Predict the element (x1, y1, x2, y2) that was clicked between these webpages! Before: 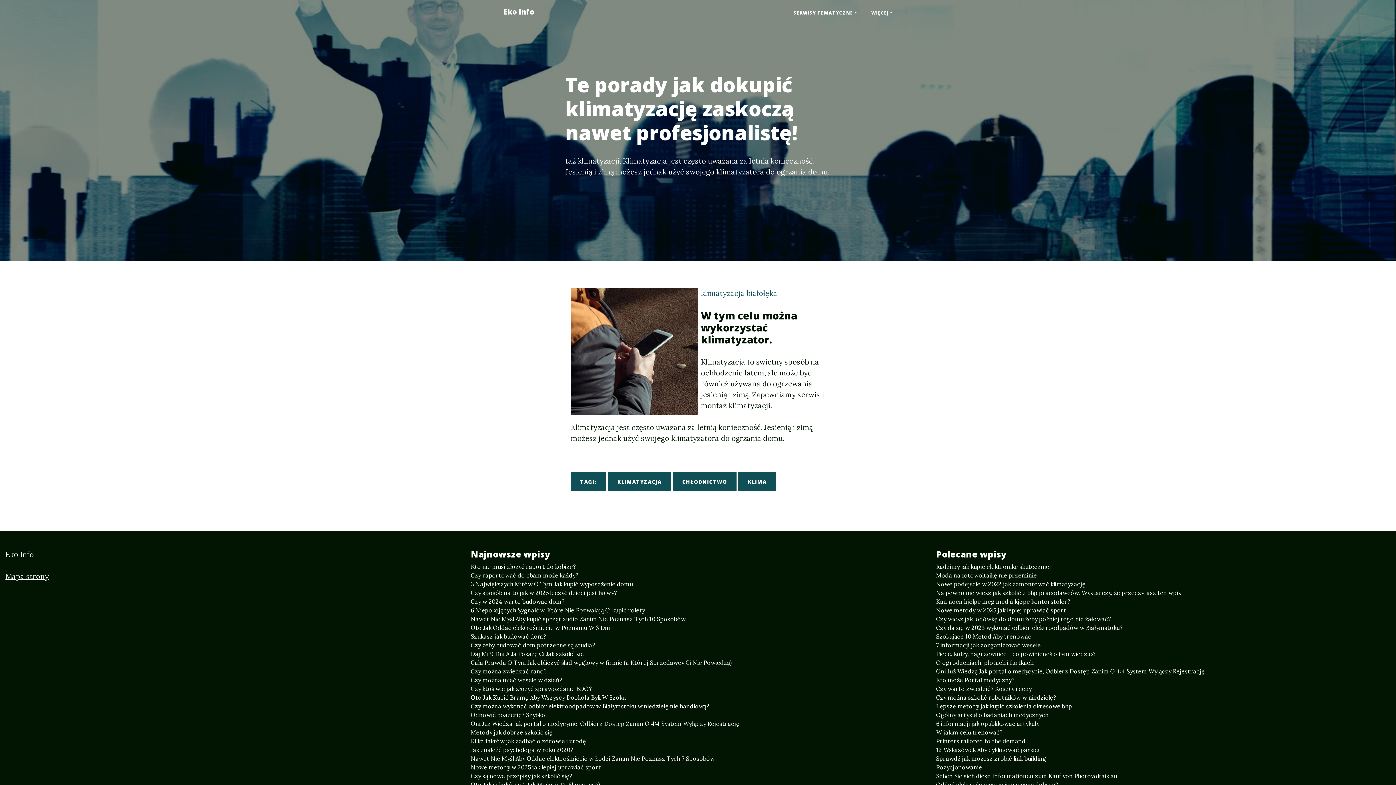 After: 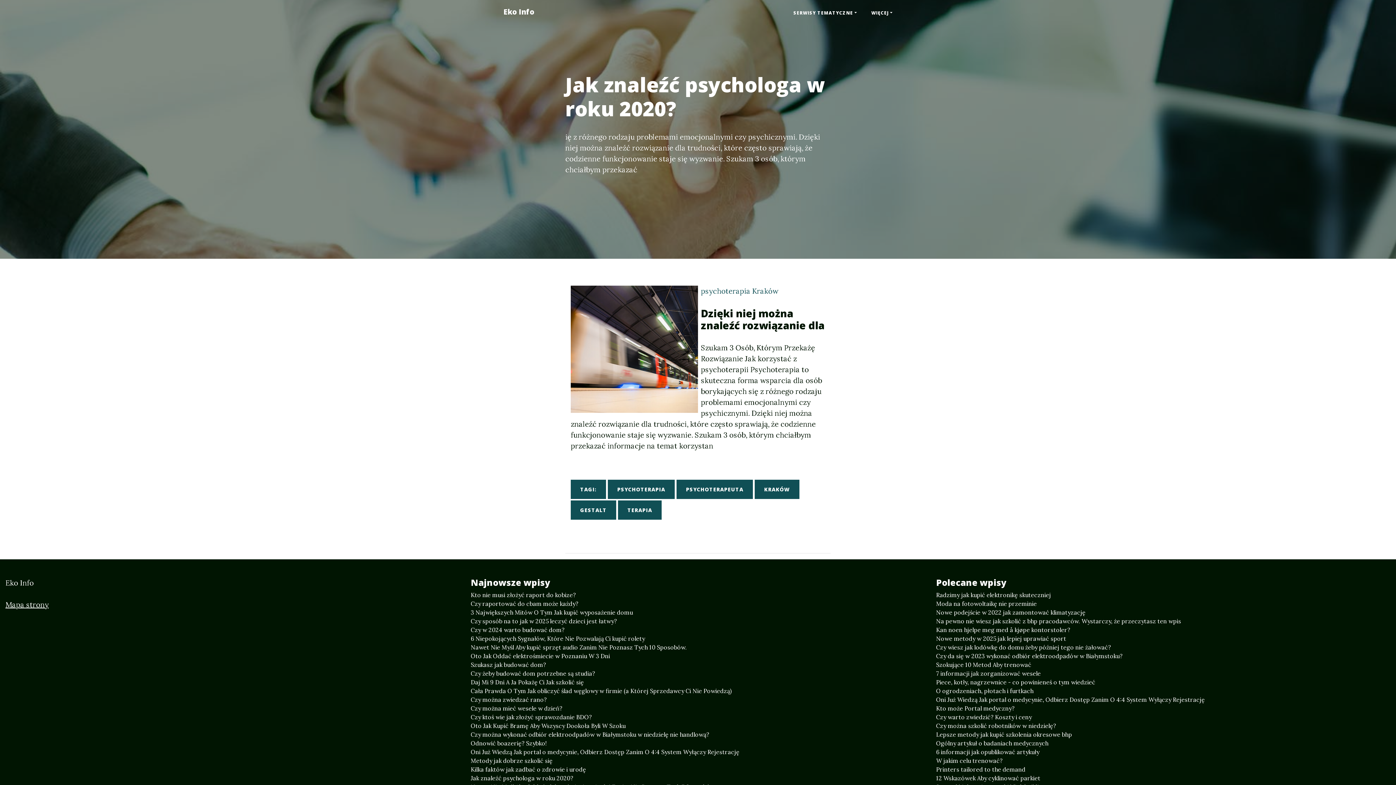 Action: bbox: (470, 745, 925, 754) label: Jak znaleźć psychologa w roku 2020?